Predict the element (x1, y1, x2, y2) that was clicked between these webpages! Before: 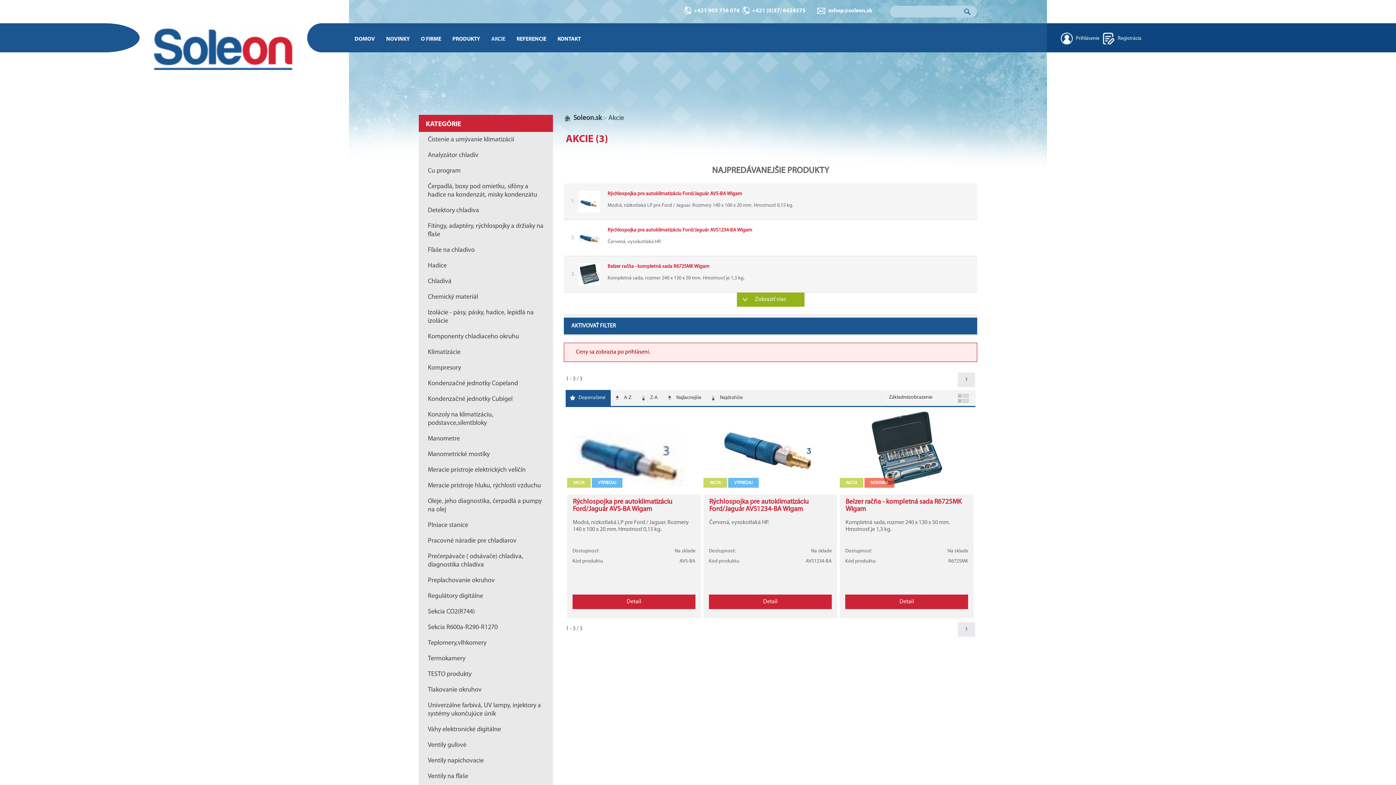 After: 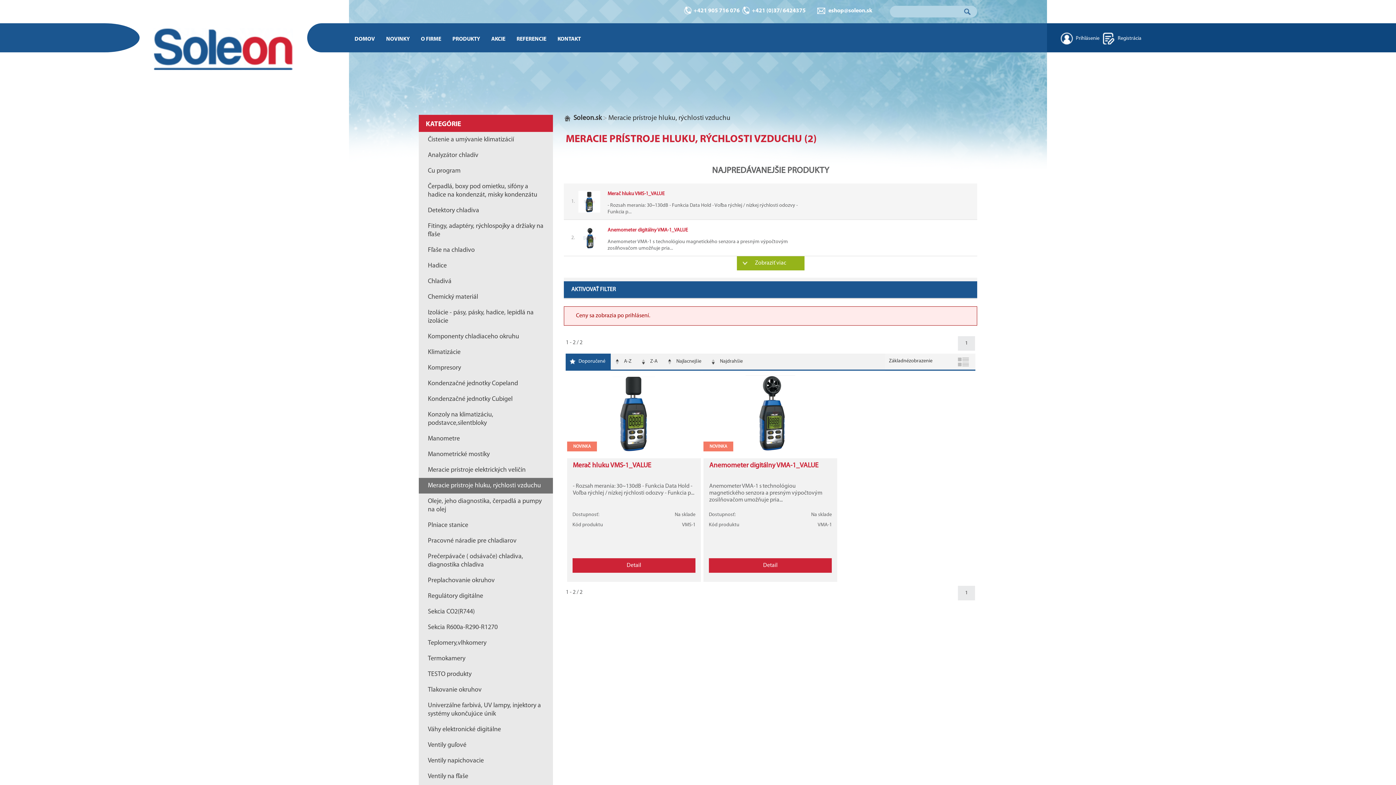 Action: label: Meracie prístroje hluku, rýchlosti vzduchu bbox: (418, 478, 552, 493)